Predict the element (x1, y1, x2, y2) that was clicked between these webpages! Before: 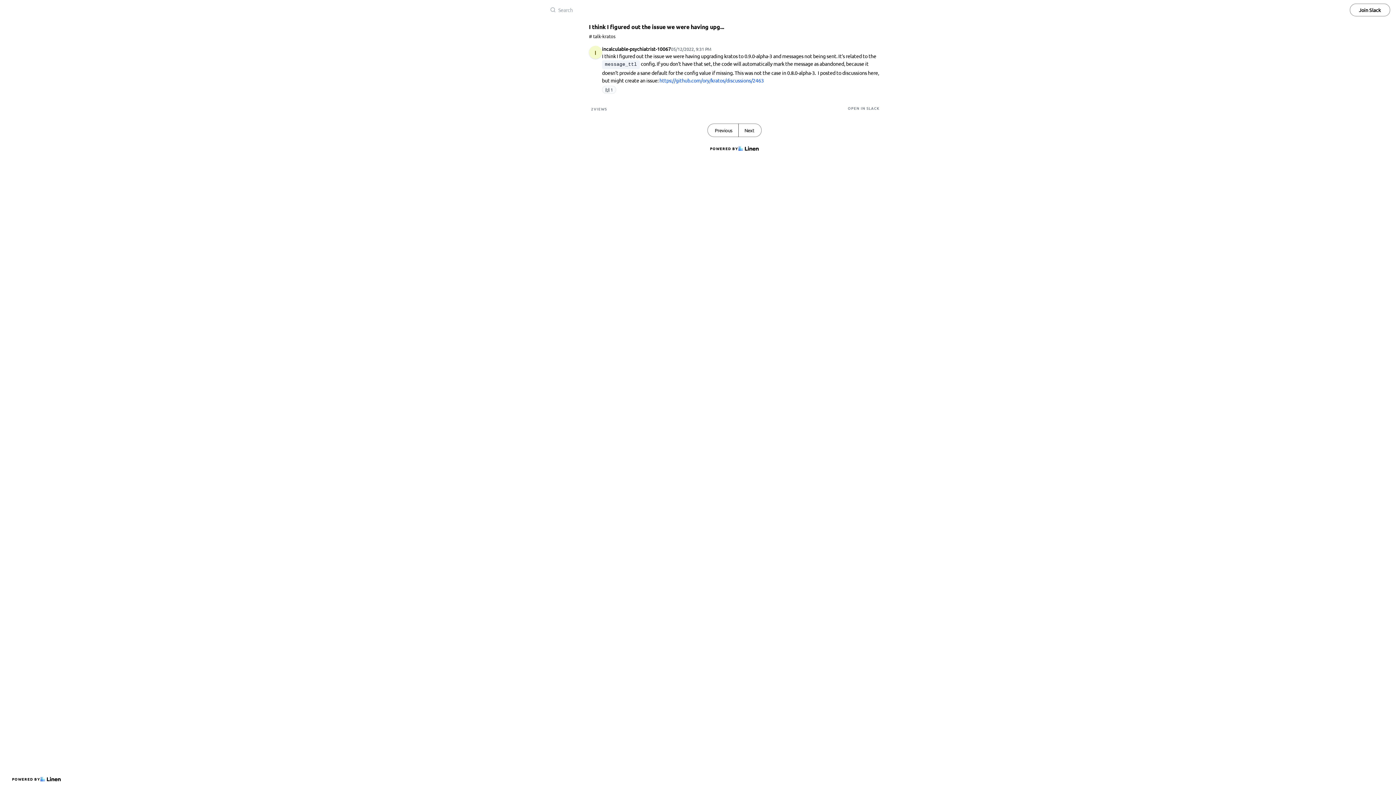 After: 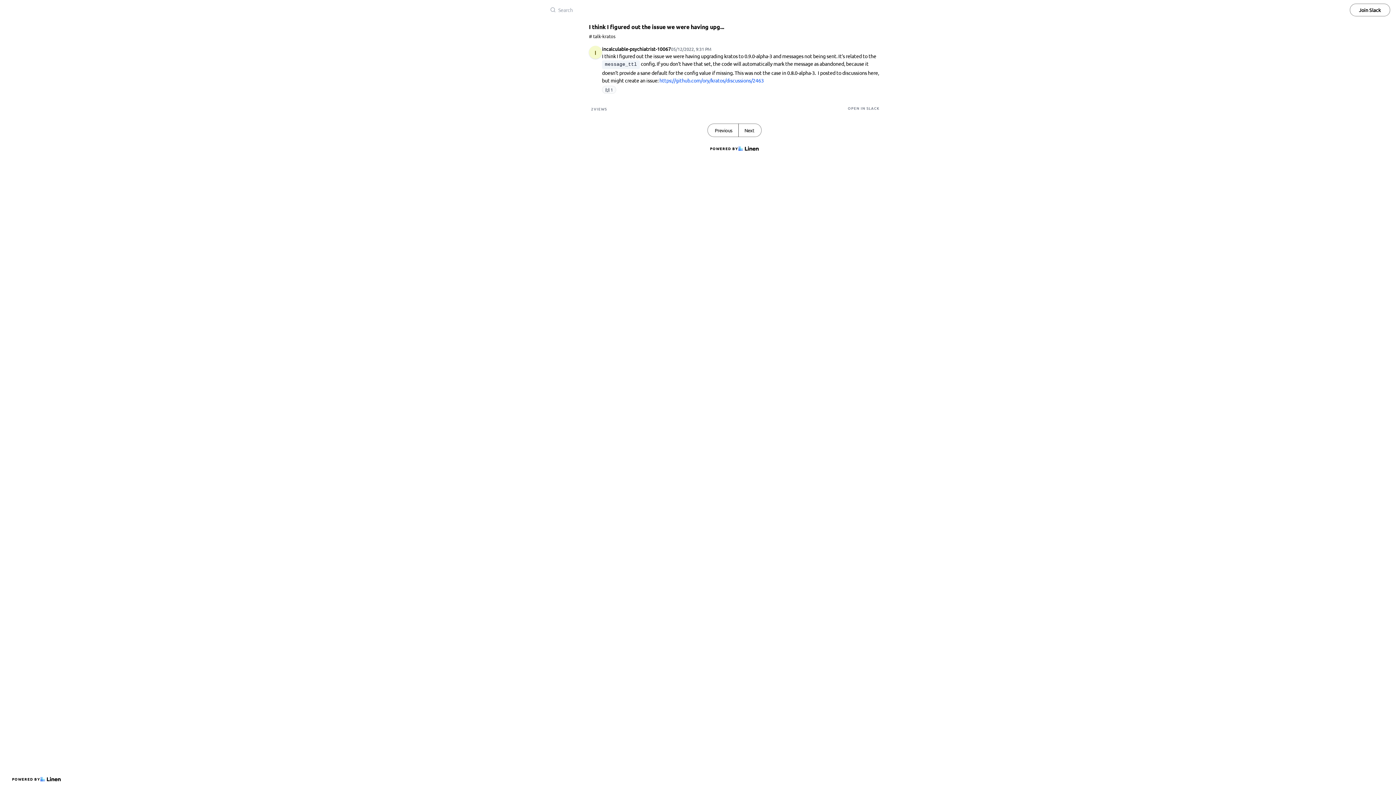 Action: bbox: (848, 105, 880, 110) label: OPEN IN SLACK